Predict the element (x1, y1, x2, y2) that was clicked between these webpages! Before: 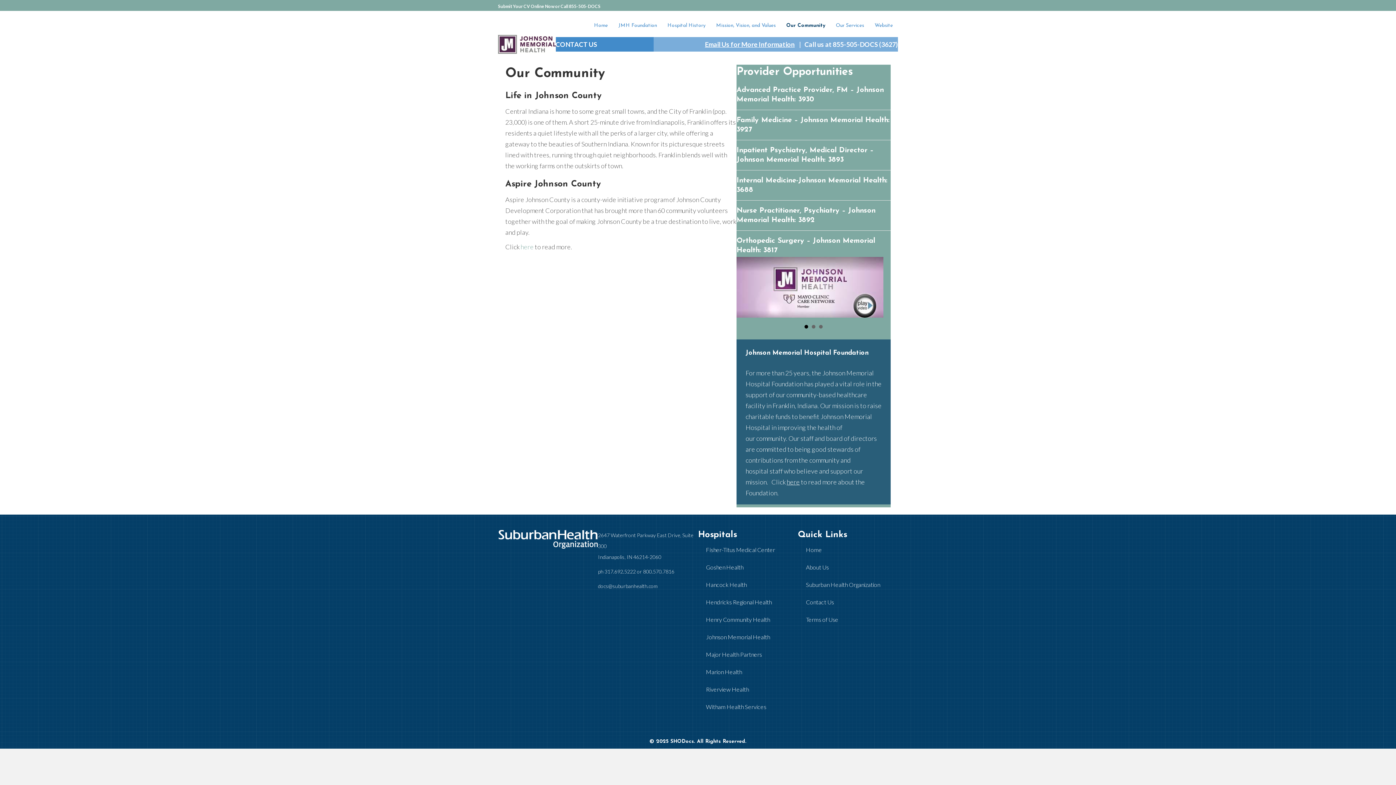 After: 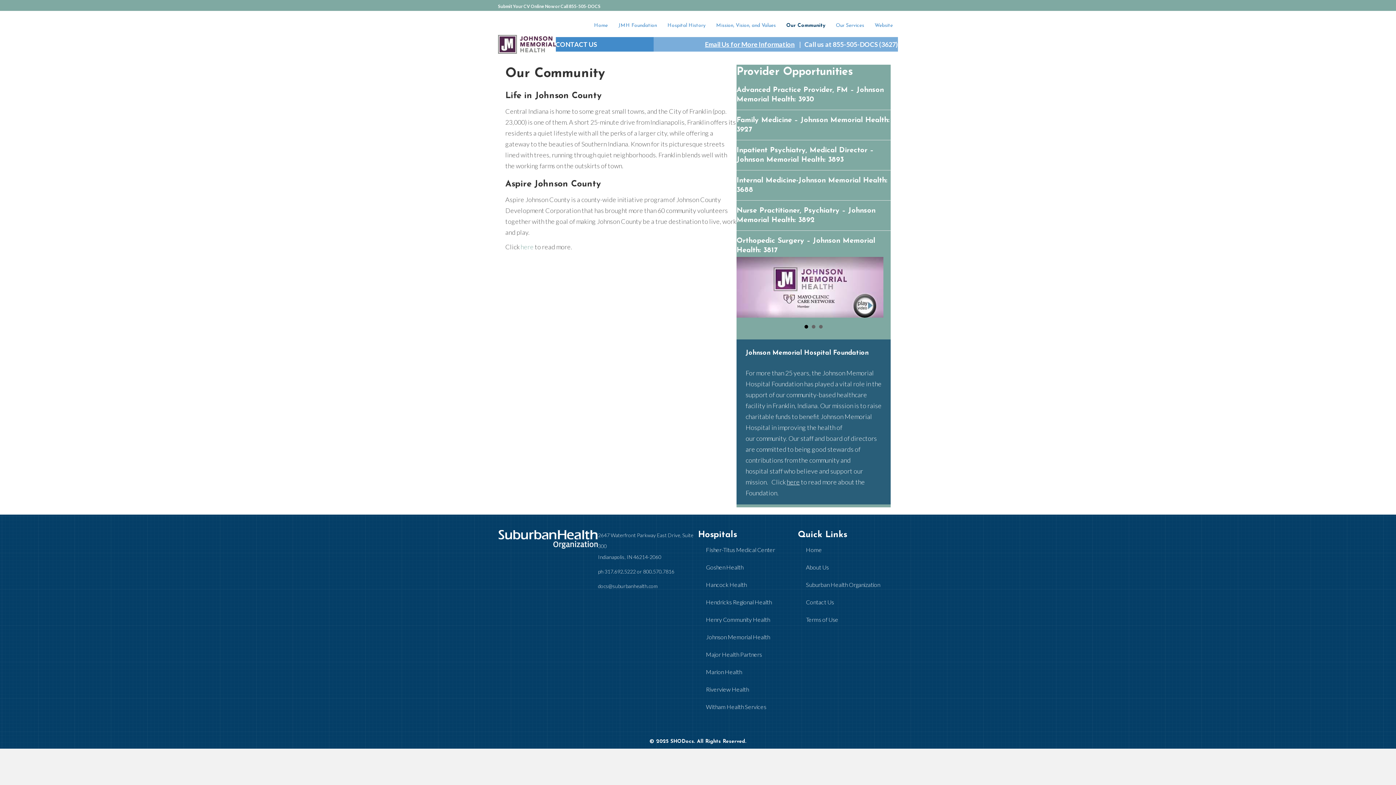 Action: bbox: (781, 16, 830, 34) label: Our Community